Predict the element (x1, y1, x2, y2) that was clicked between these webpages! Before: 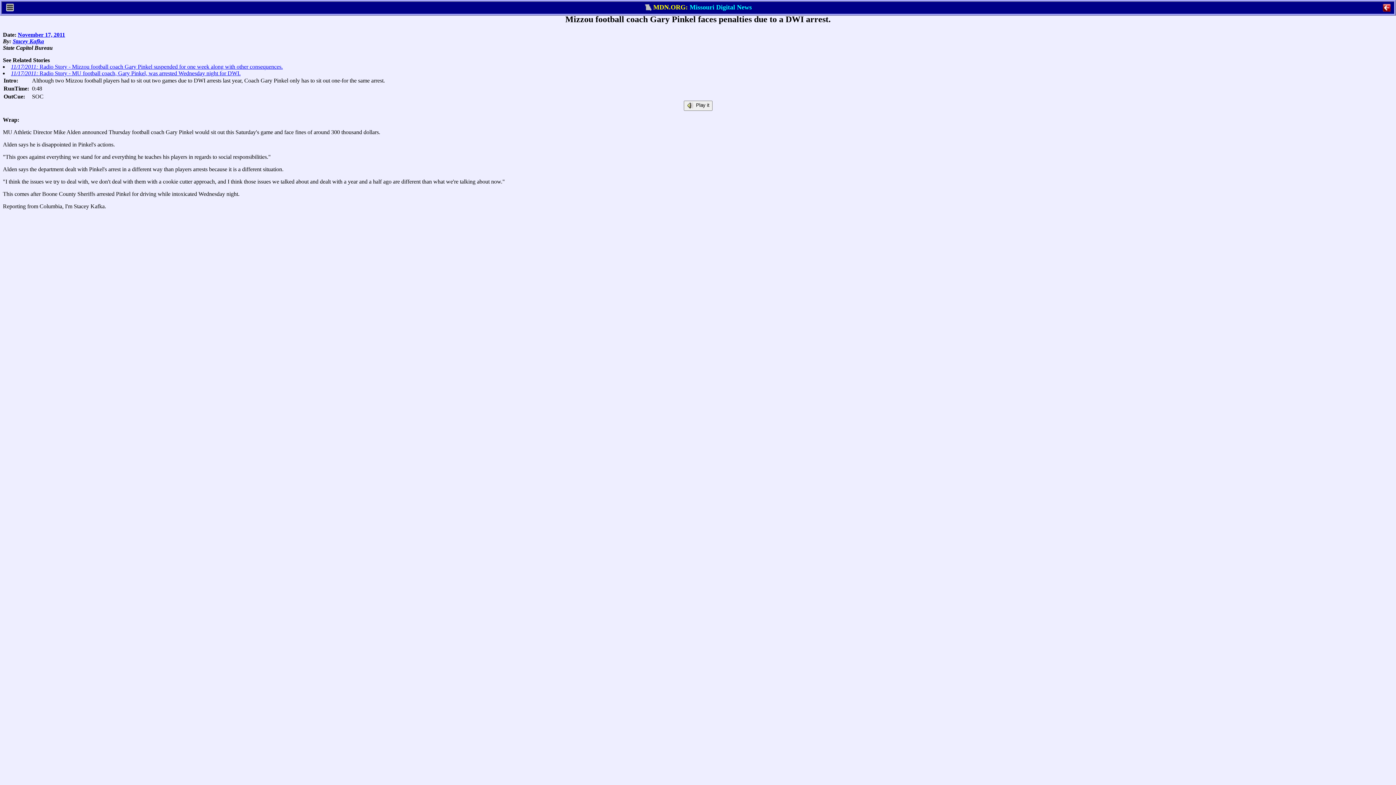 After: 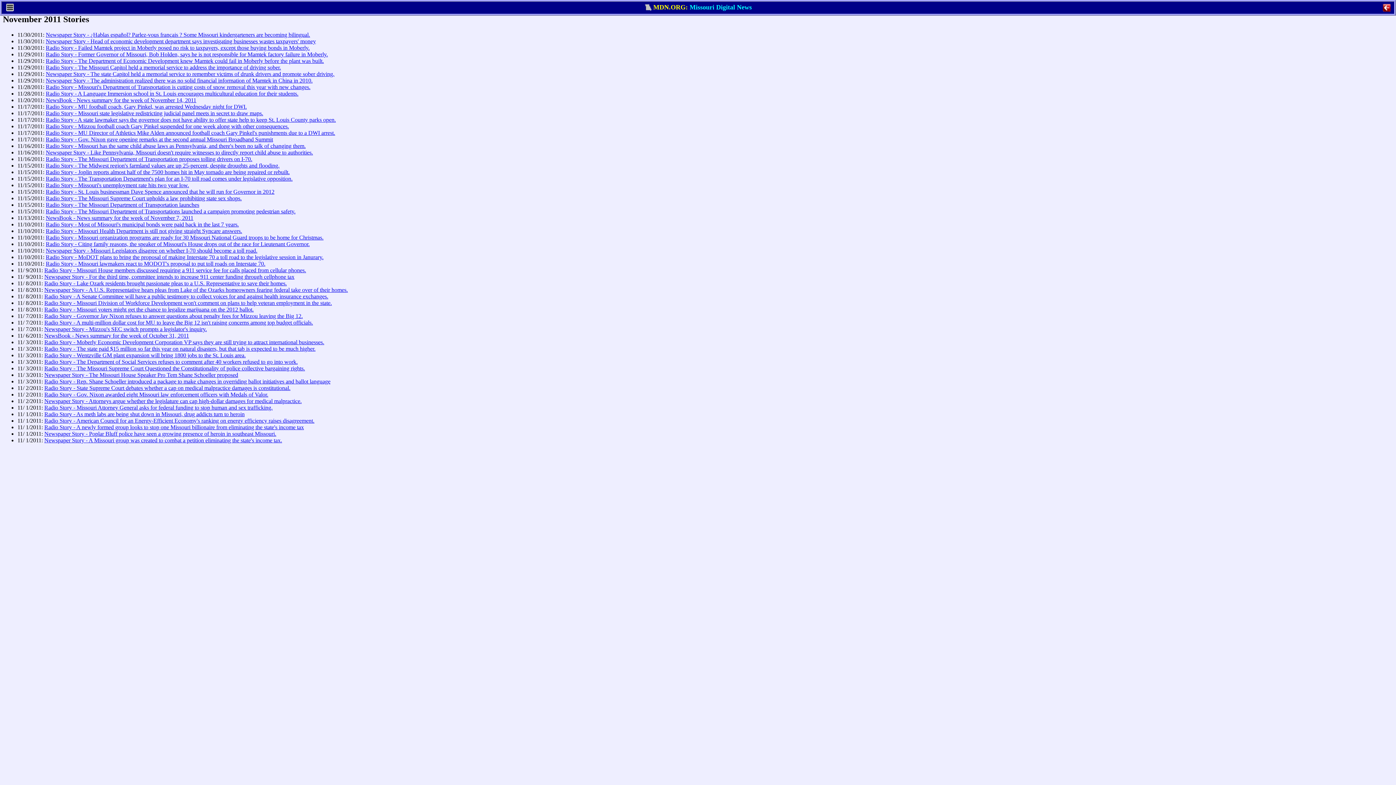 Action: label: November 17, 2011 bbox: (17, 31, 65, 37)